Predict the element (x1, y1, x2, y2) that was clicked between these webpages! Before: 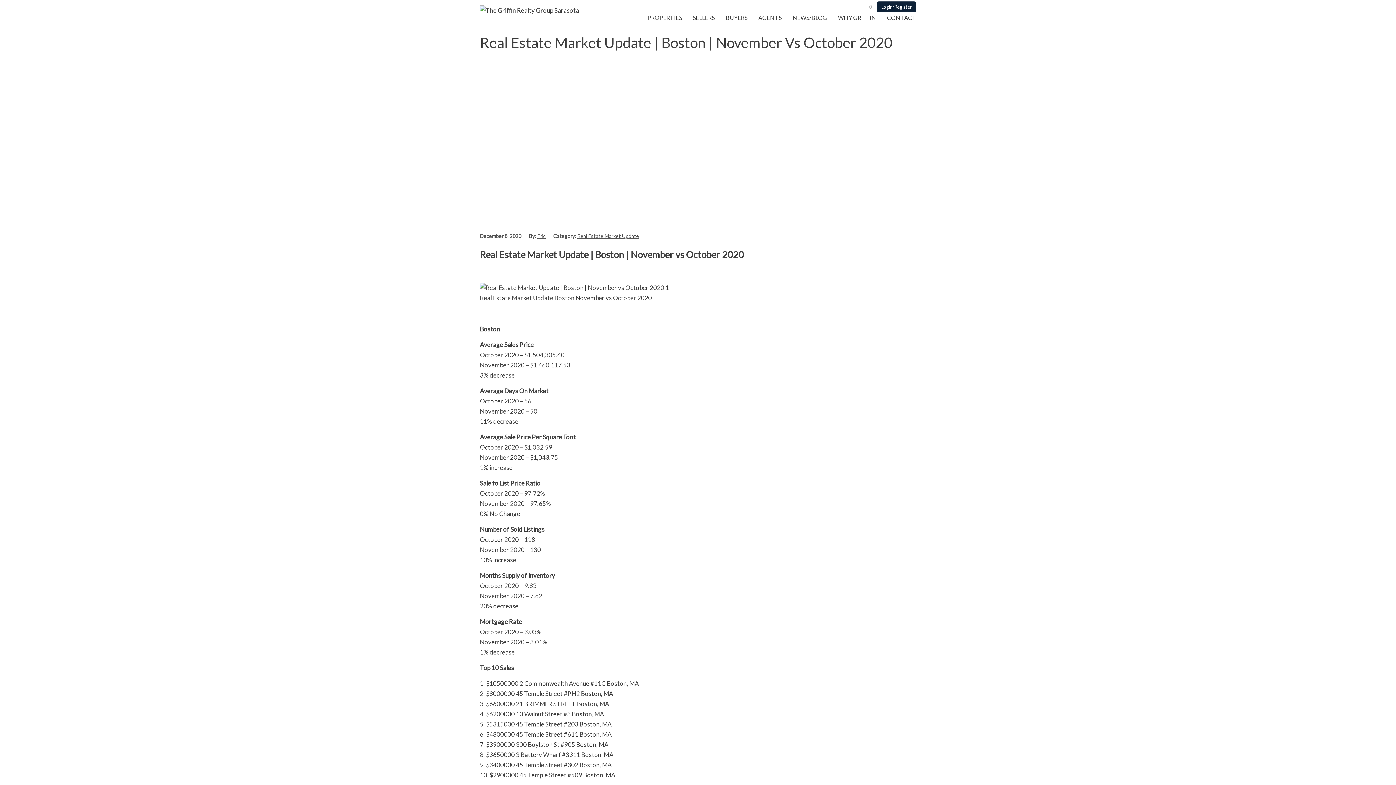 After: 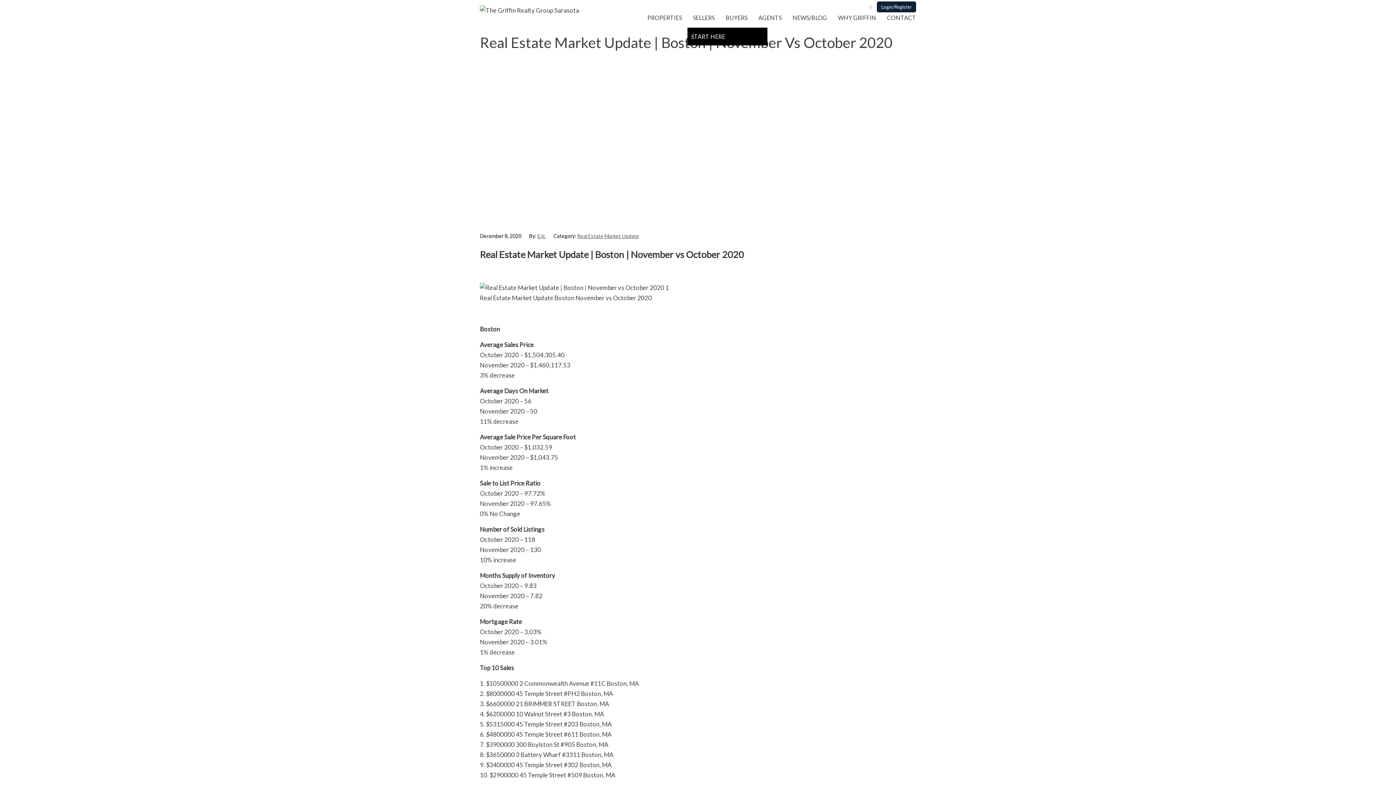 Action: bbox: (687, 14, 720, 28) label: SELLERS